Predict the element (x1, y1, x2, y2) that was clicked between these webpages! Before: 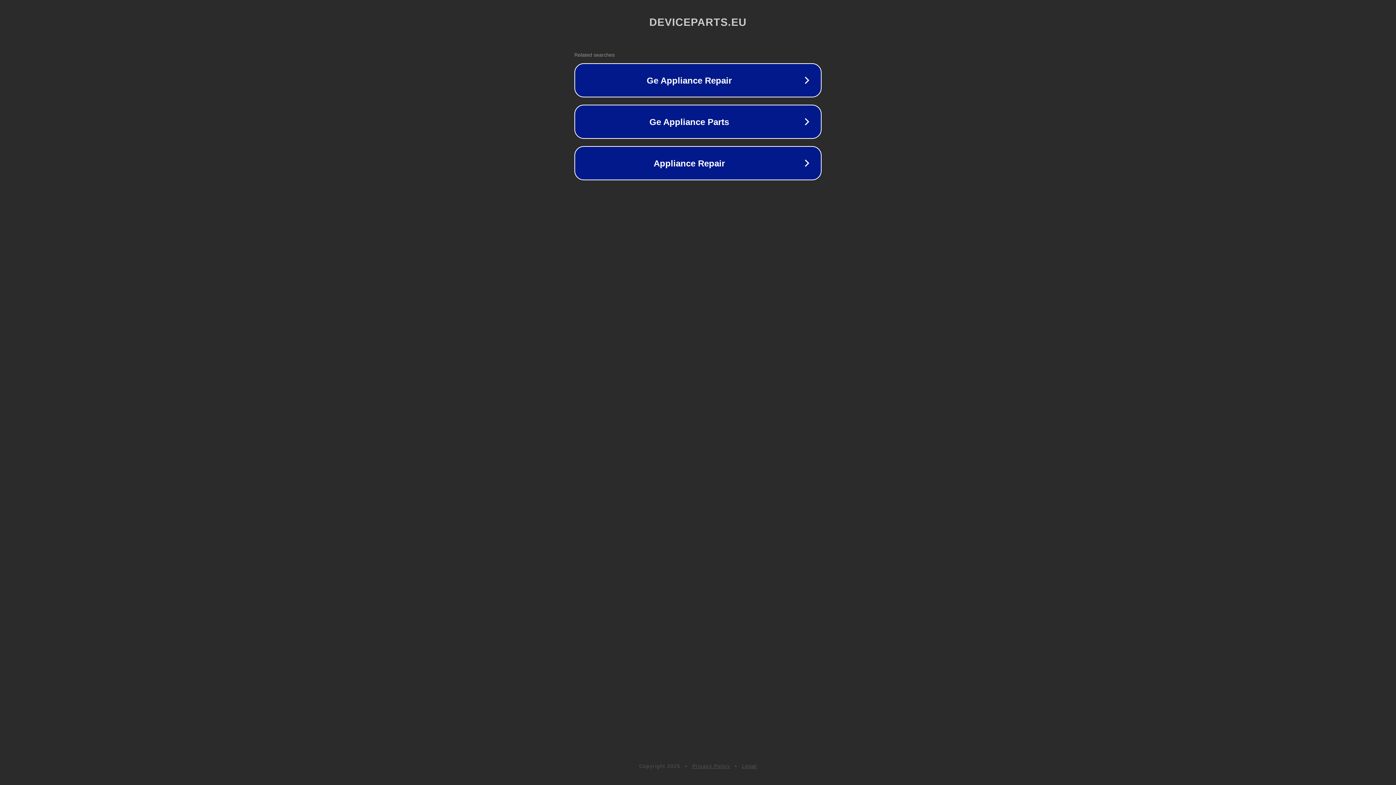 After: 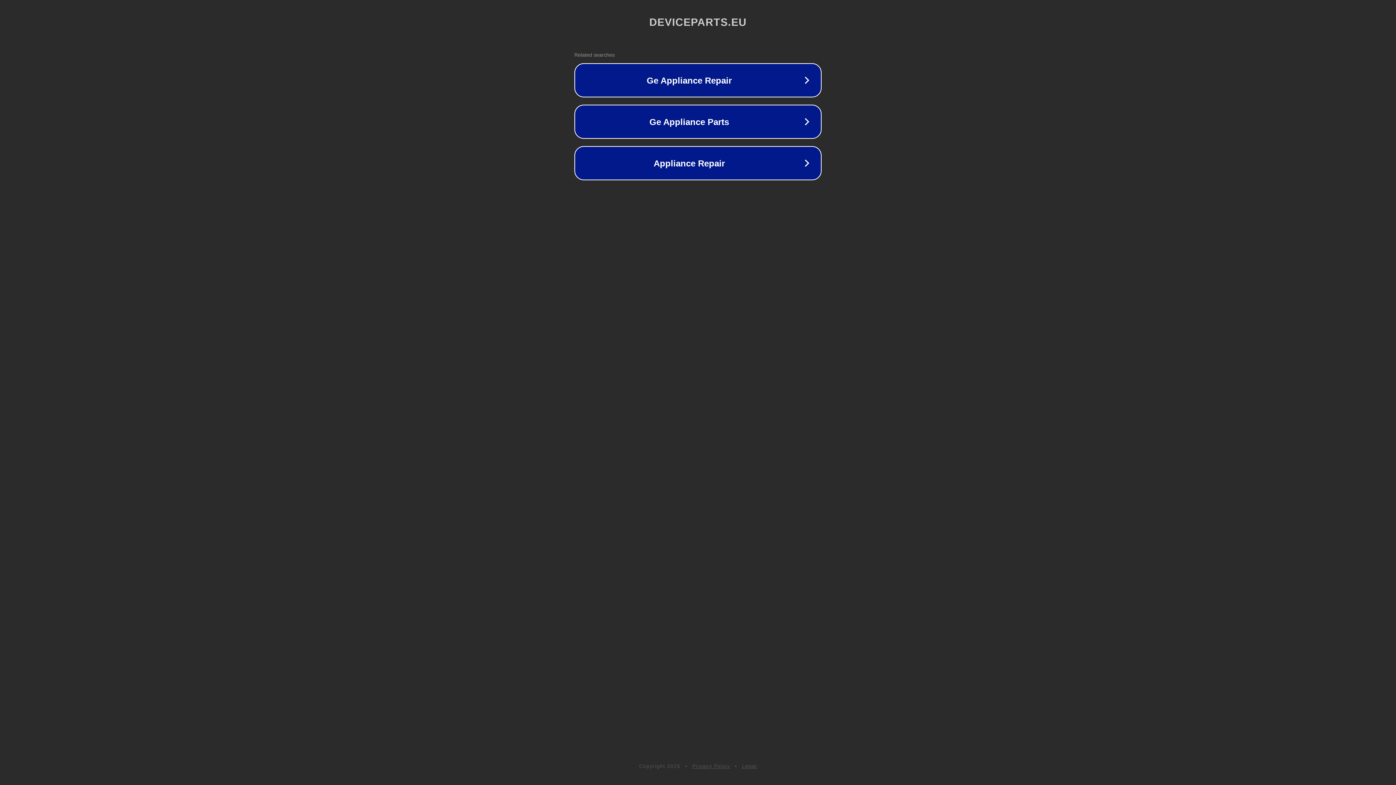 Action: bbox: (692, 763, 730, 769) label: Privacy Policy